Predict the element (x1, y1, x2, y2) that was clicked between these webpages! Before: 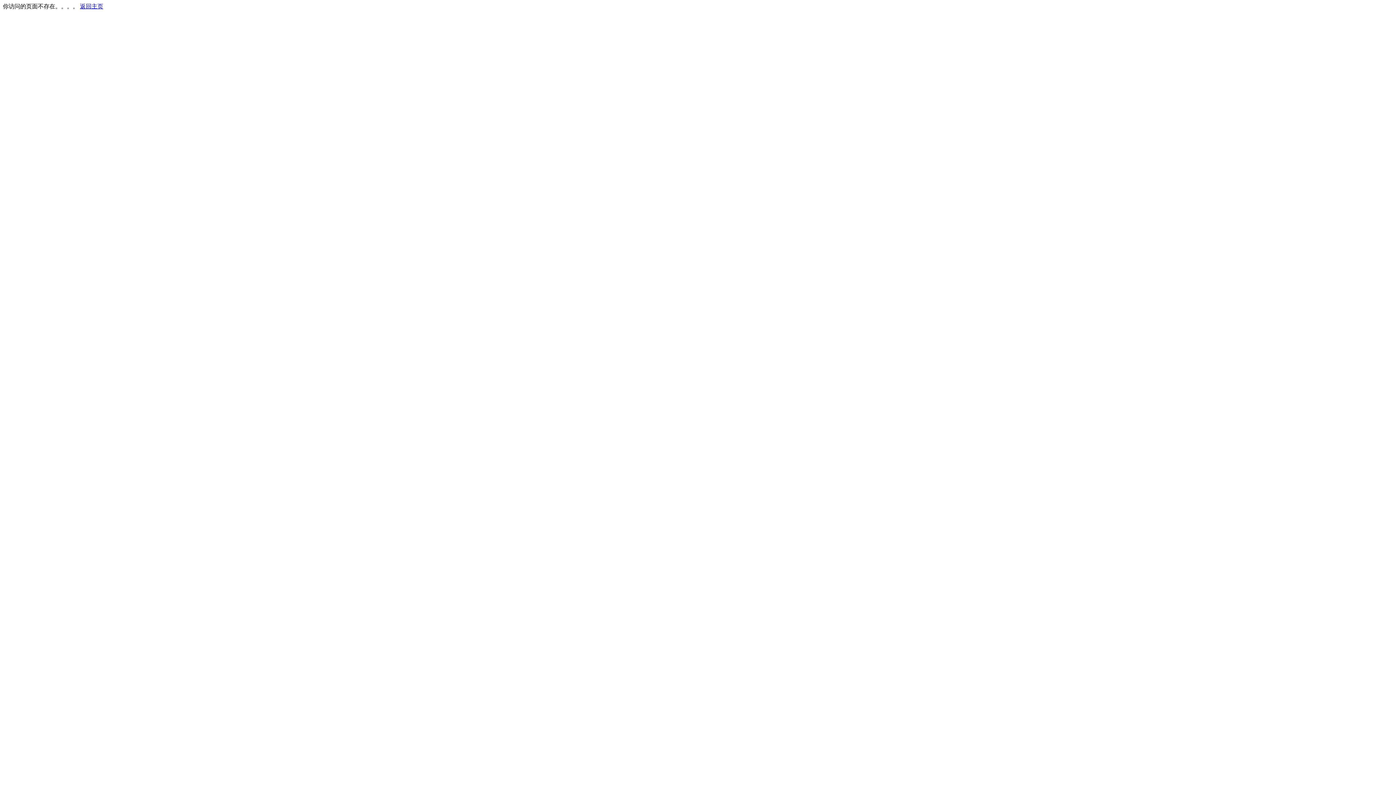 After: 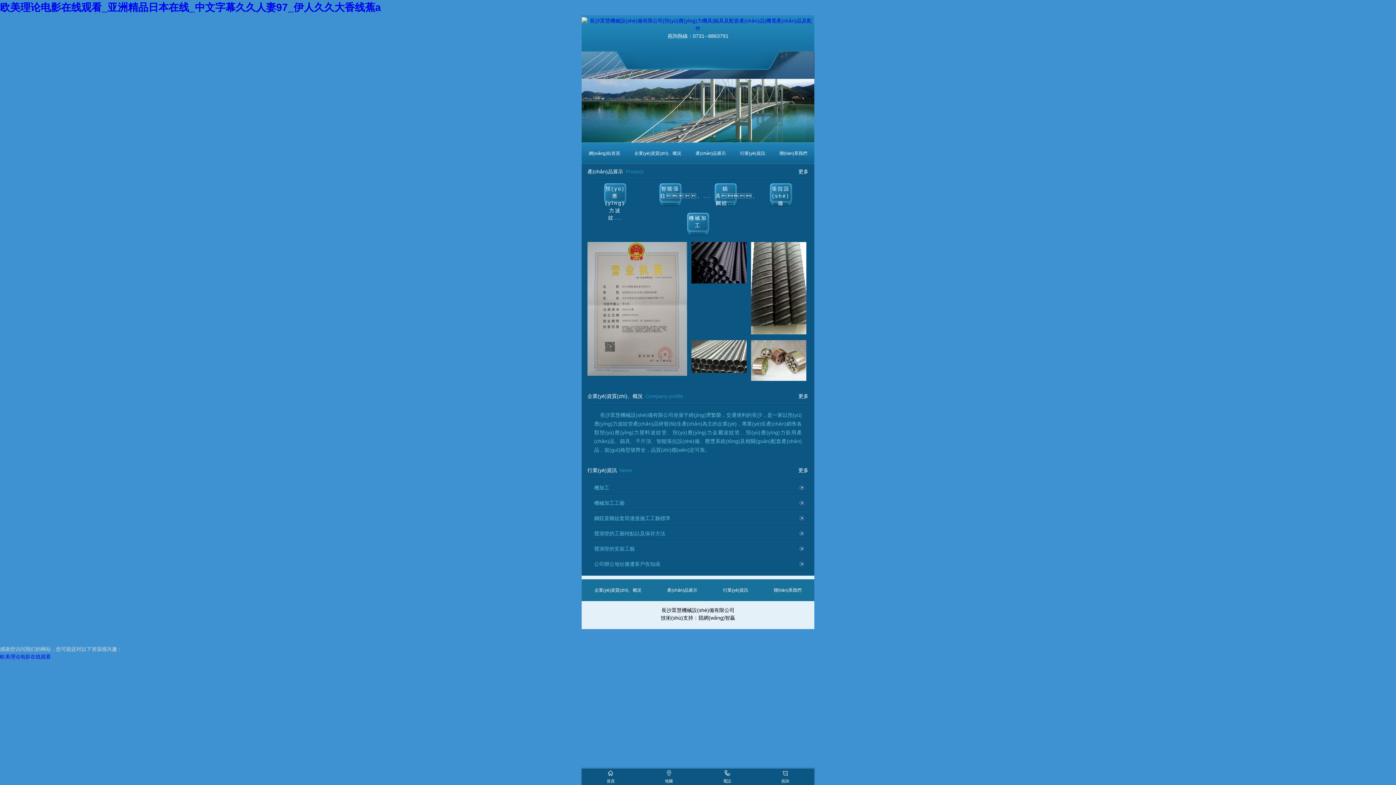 Action: label: 返回主页 bbox: (80, 3, 103, 9)